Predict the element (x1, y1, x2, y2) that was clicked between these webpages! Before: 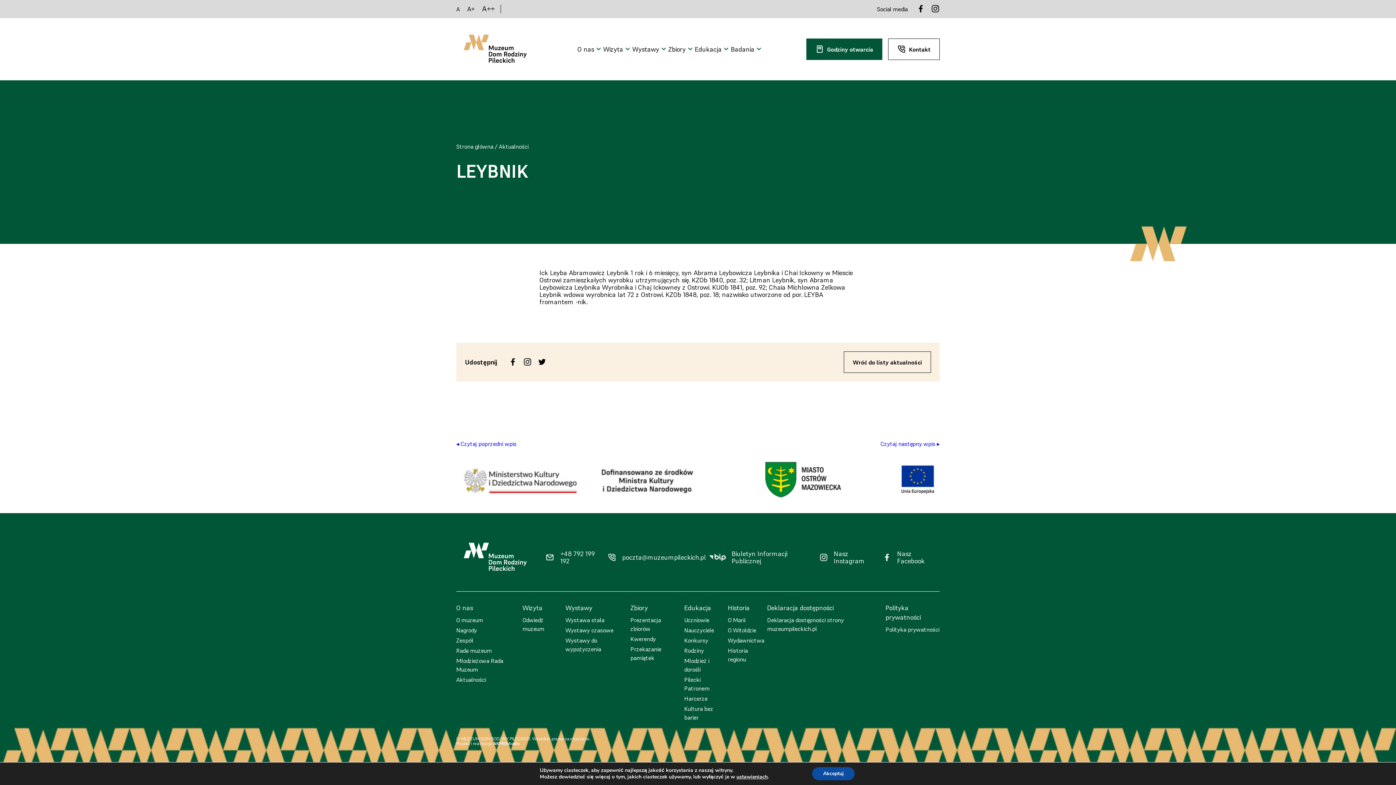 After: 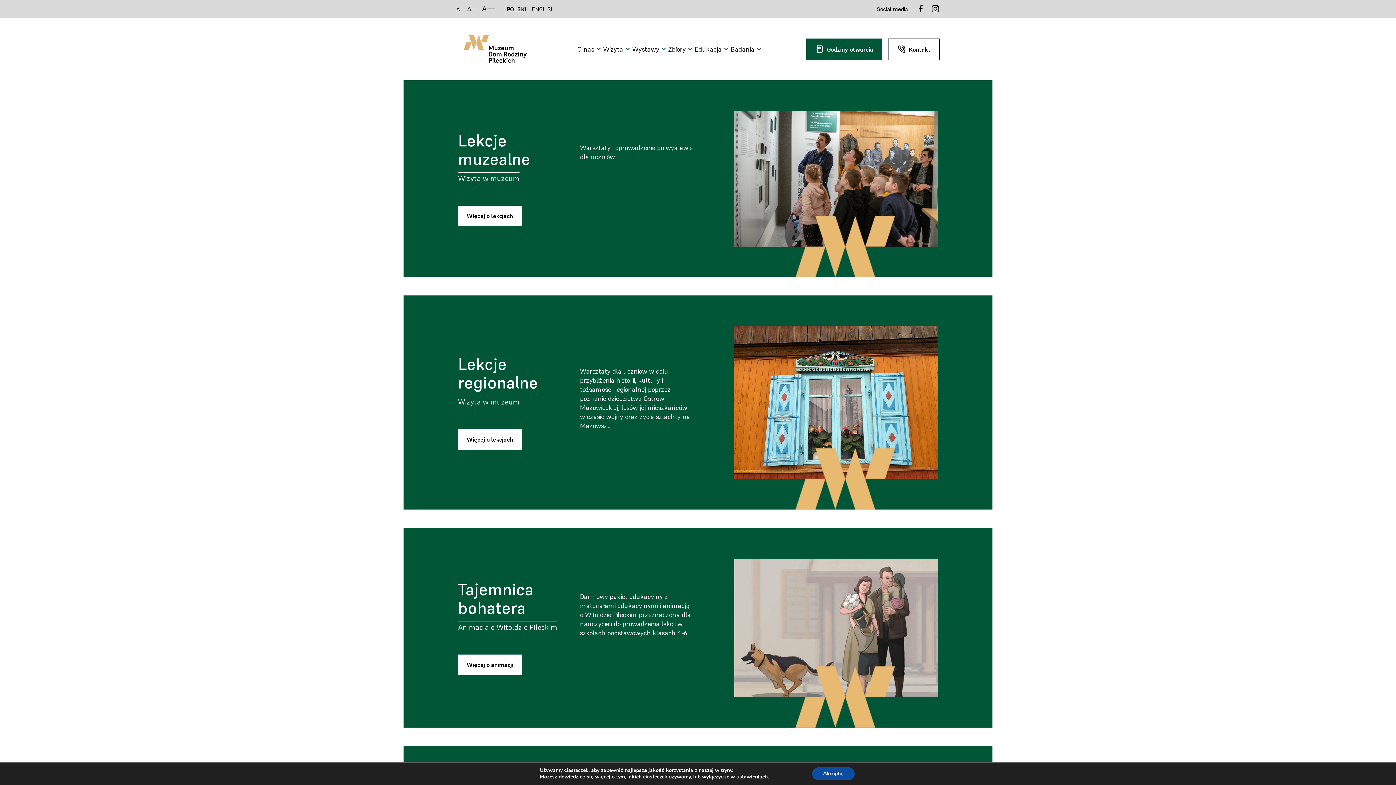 Action: label: Uczniowie bbox: (684, 616, 725, 624)